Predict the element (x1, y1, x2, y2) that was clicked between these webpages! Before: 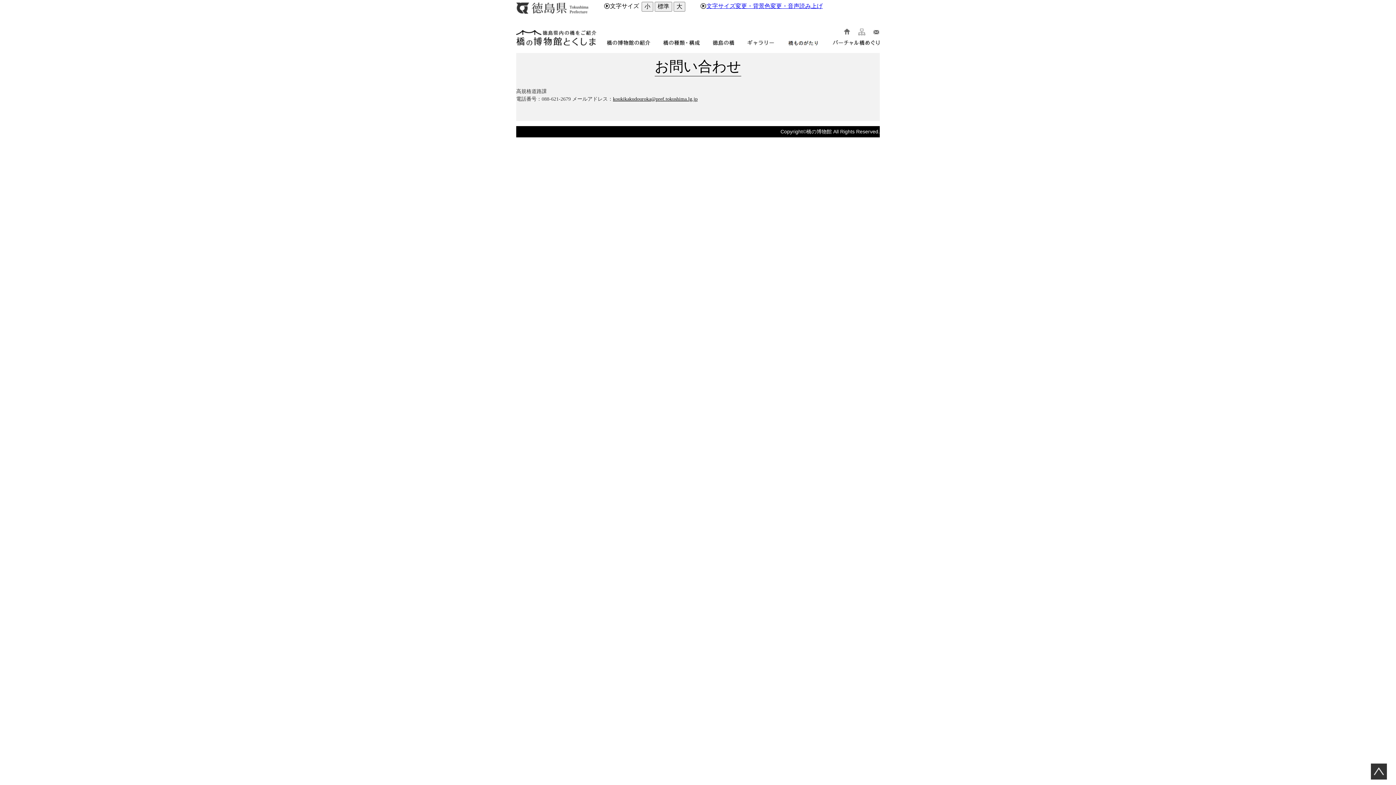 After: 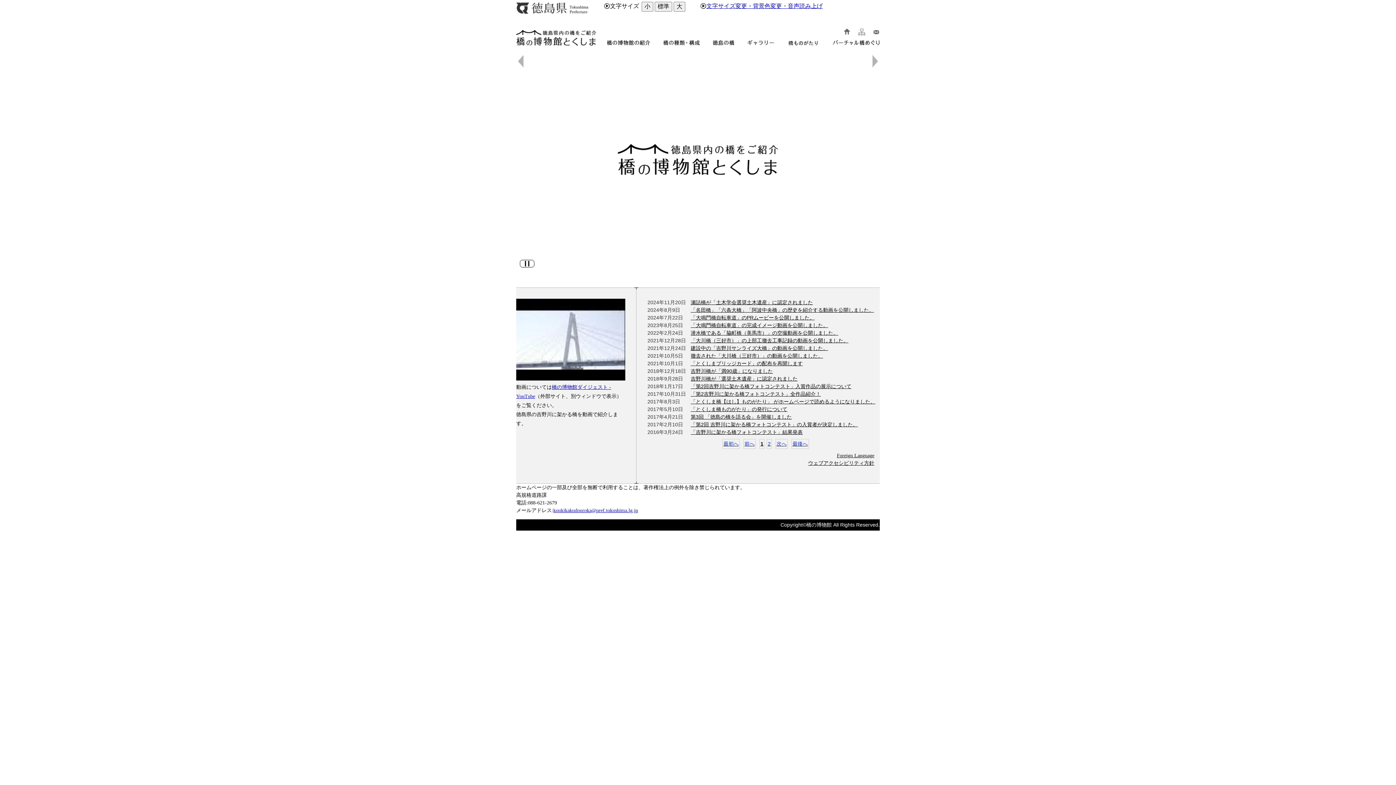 Action: bbox: (516, 27, 598, 49) label: 徳島県内の橋をご紹介、橋の博物館とくしま